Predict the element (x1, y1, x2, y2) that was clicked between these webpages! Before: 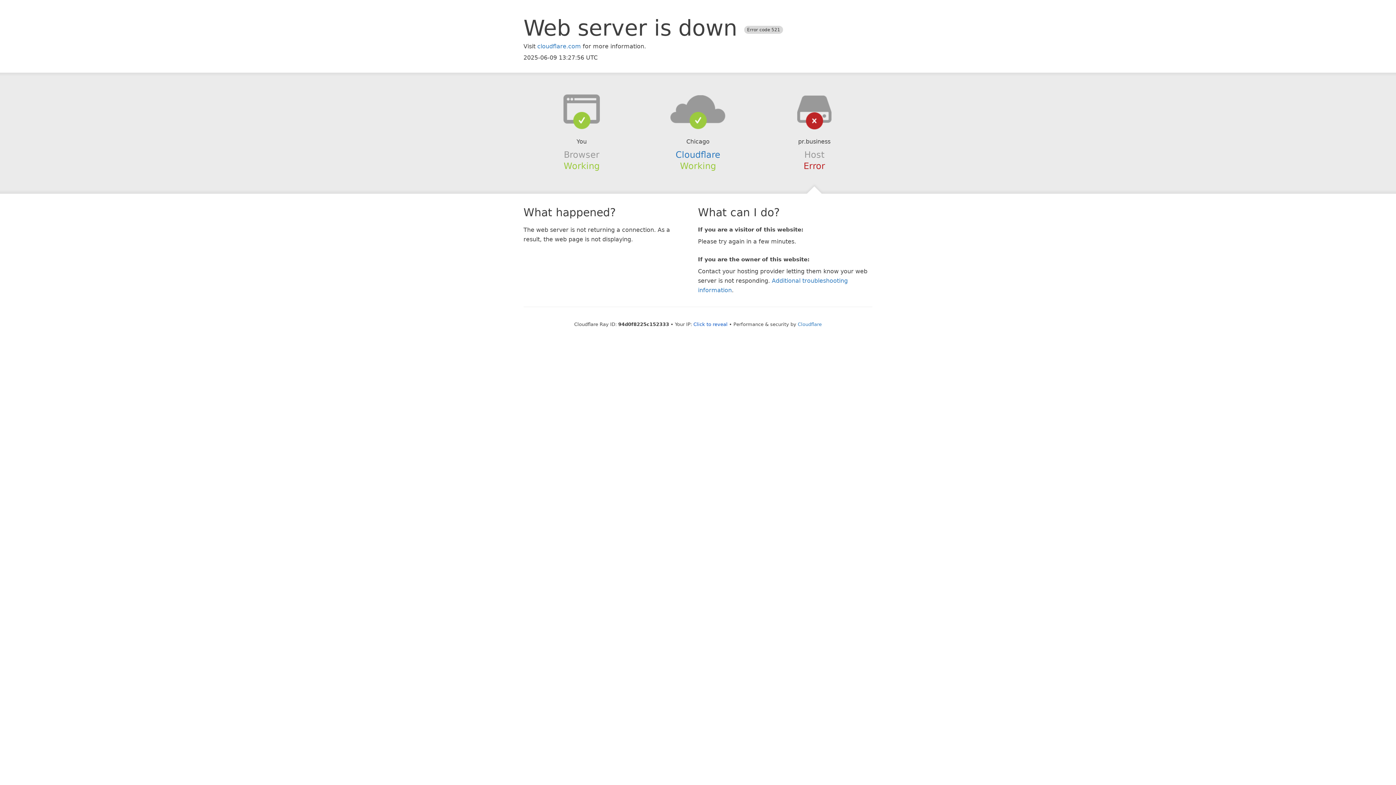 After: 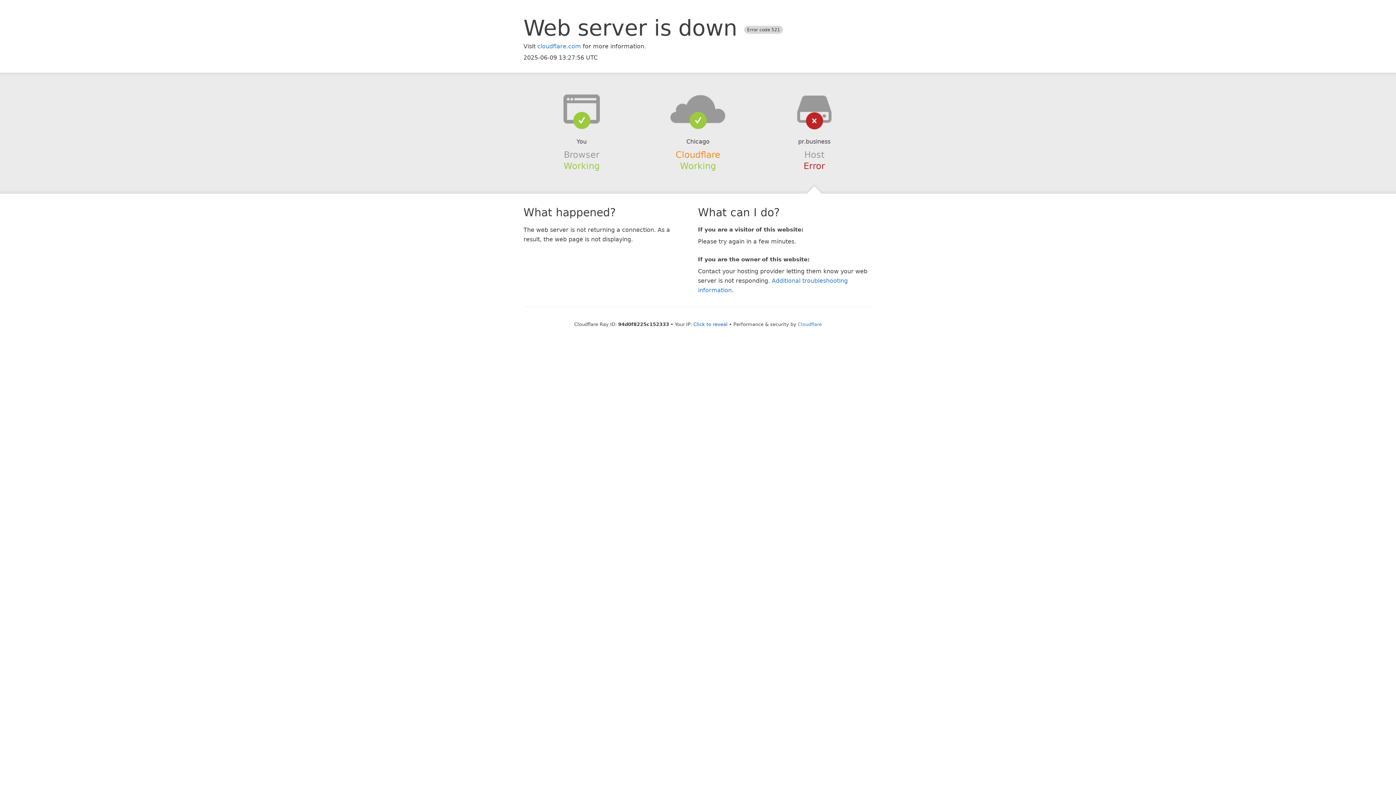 Action: bbox: (675, 149, 720, 159) label: Cloudflare